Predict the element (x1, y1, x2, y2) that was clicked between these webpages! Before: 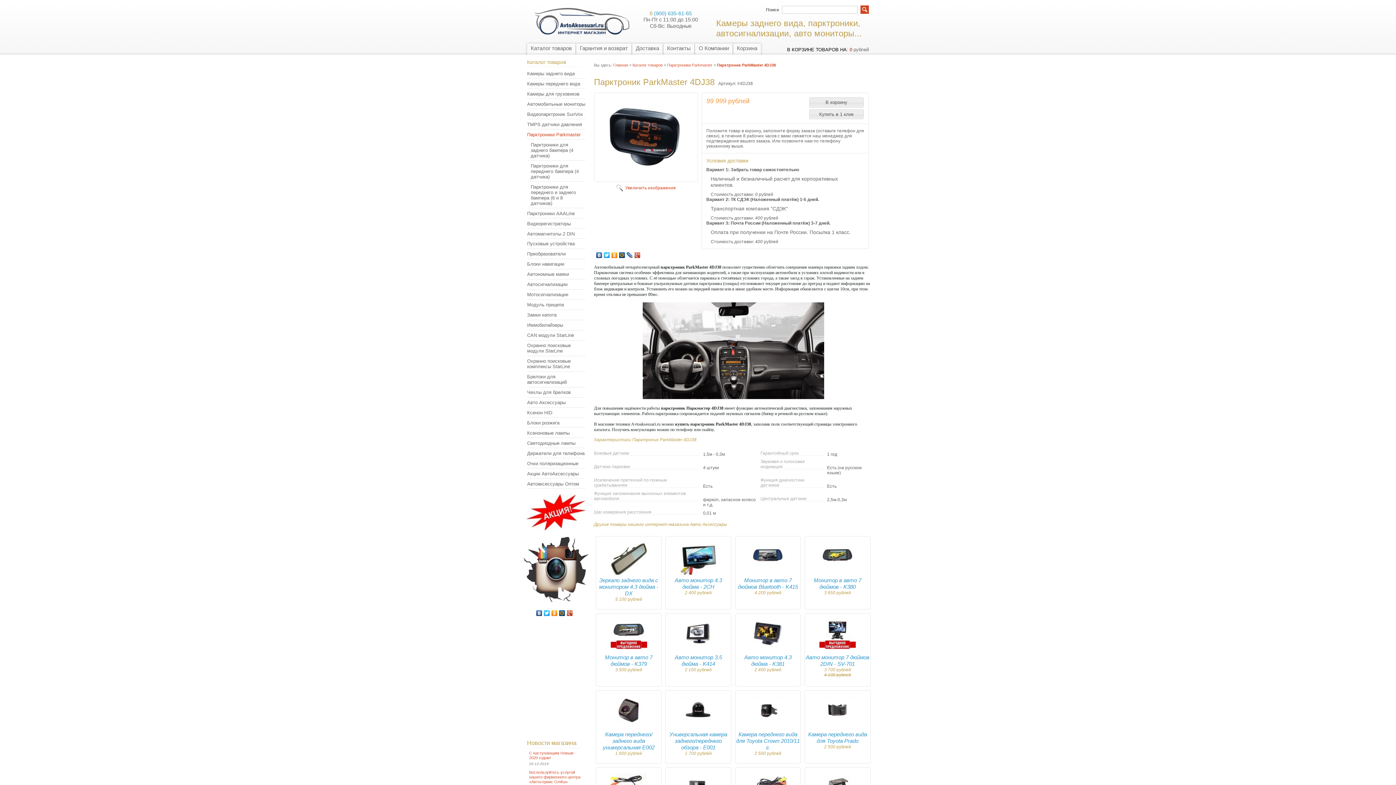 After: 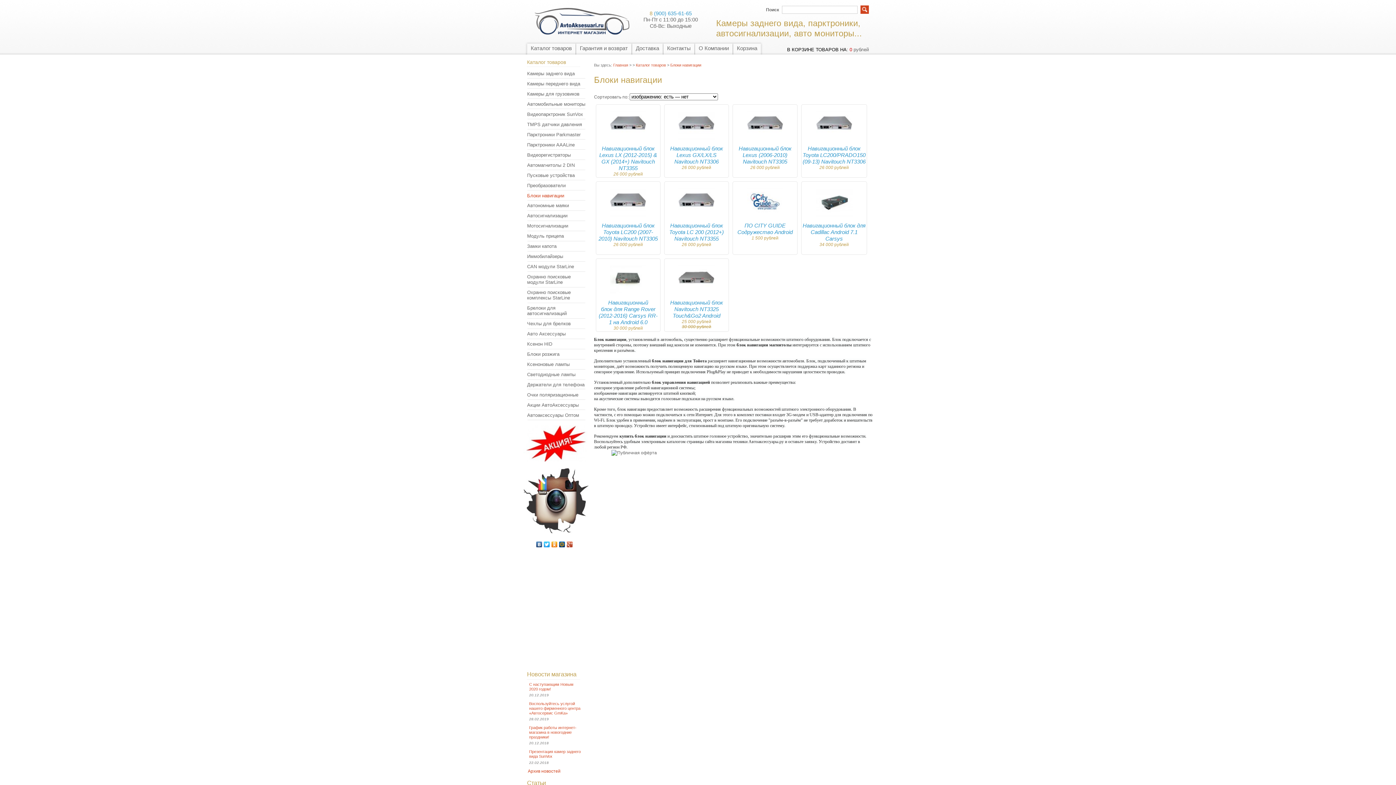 Action: label: Блоки навигации bbox: (523, 261, 585, 267)